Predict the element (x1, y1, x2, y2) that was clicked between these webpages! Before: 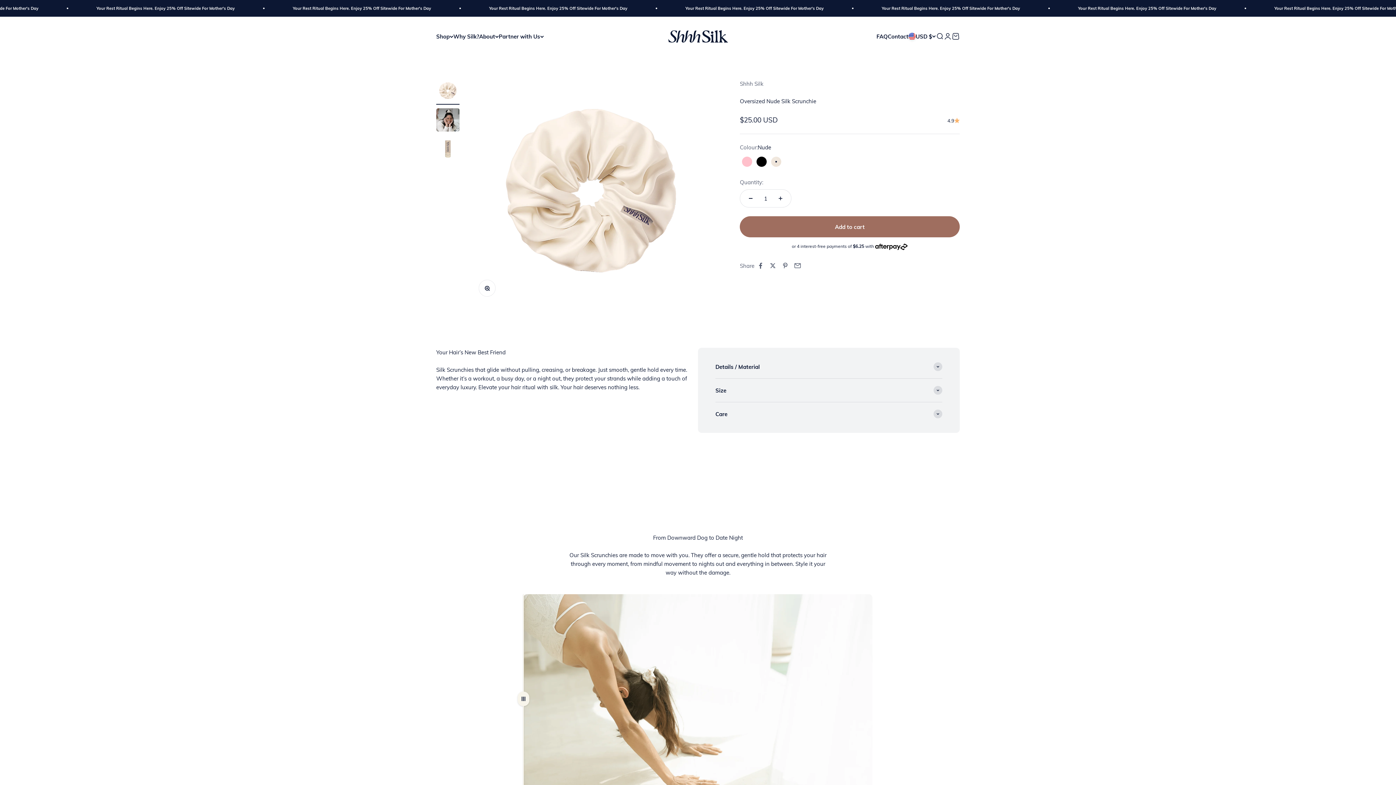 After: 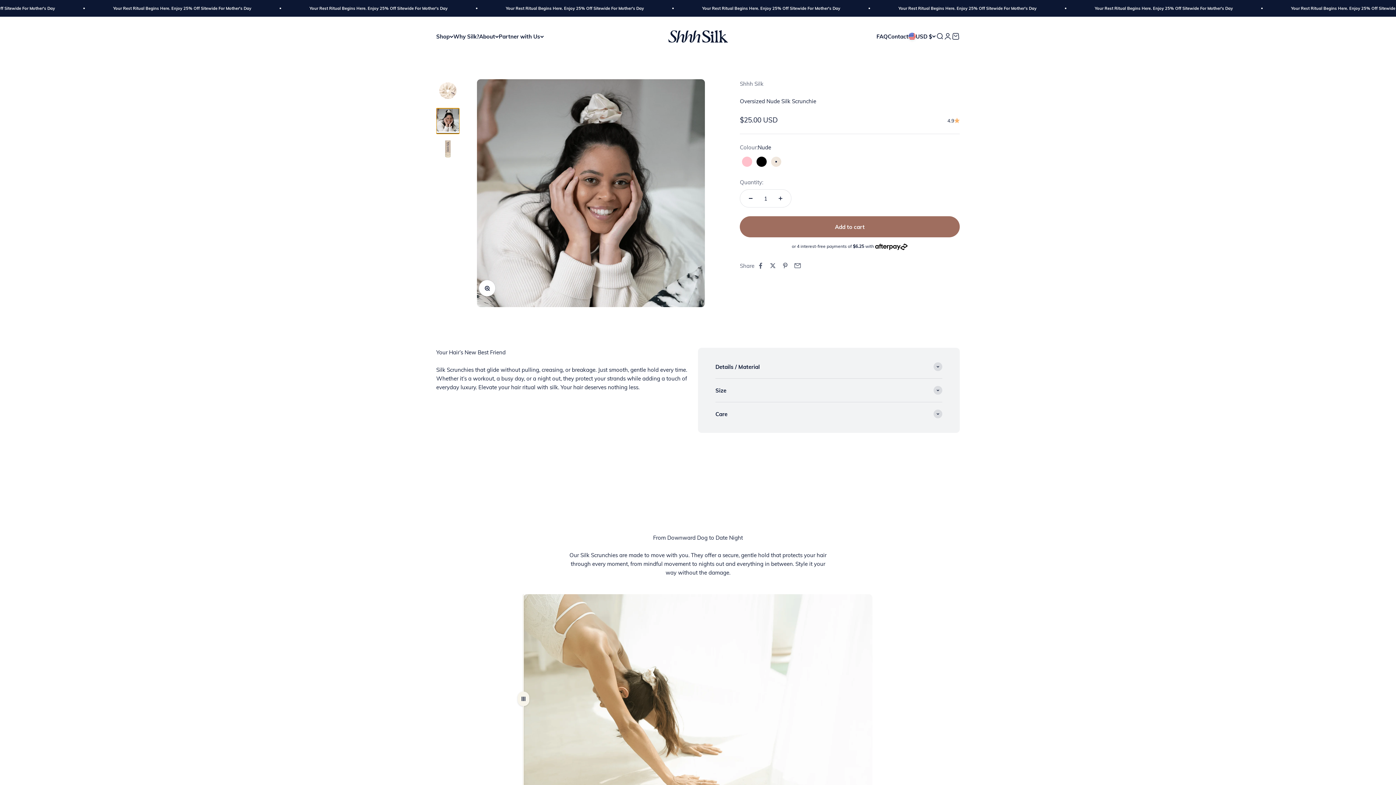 Action: bbox: (436, 108, 459, 133) label: Go to item 2